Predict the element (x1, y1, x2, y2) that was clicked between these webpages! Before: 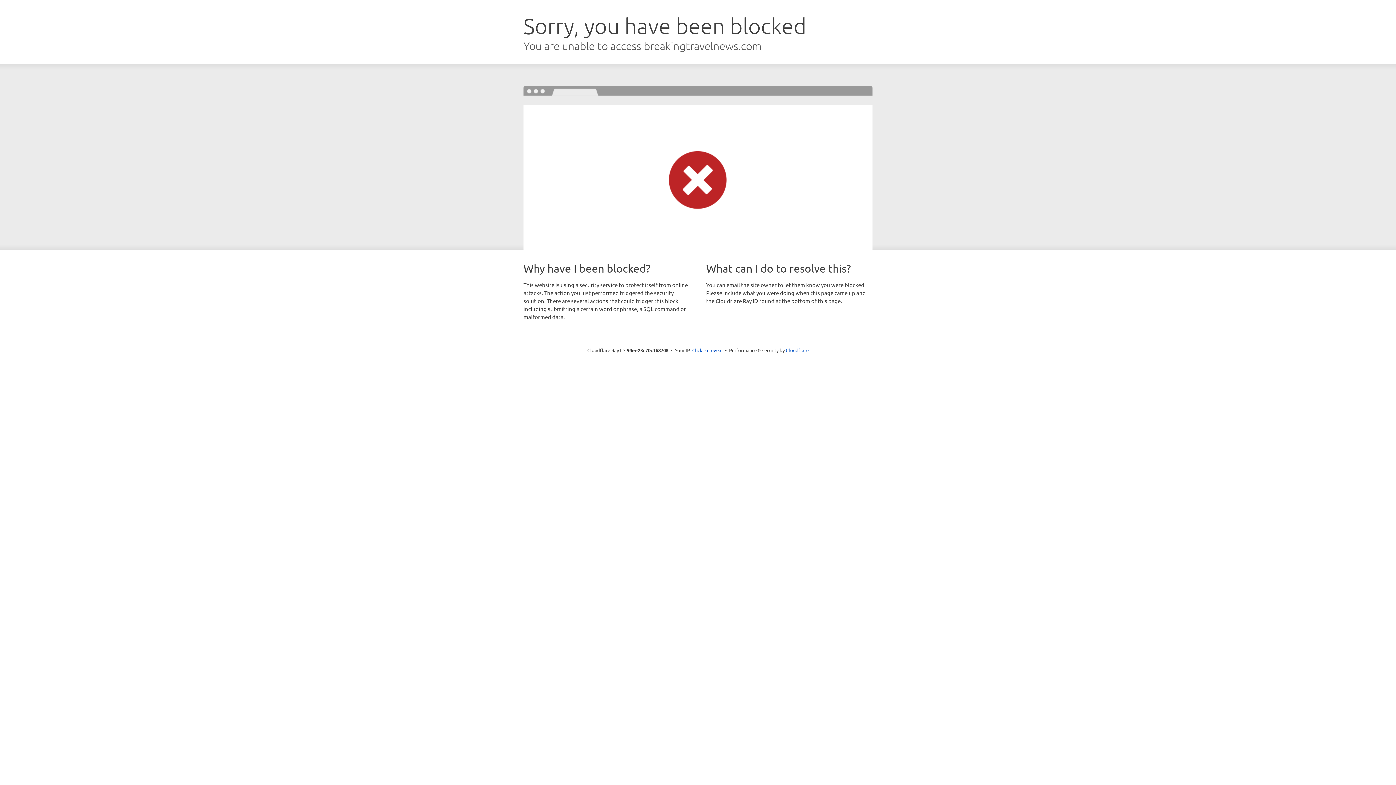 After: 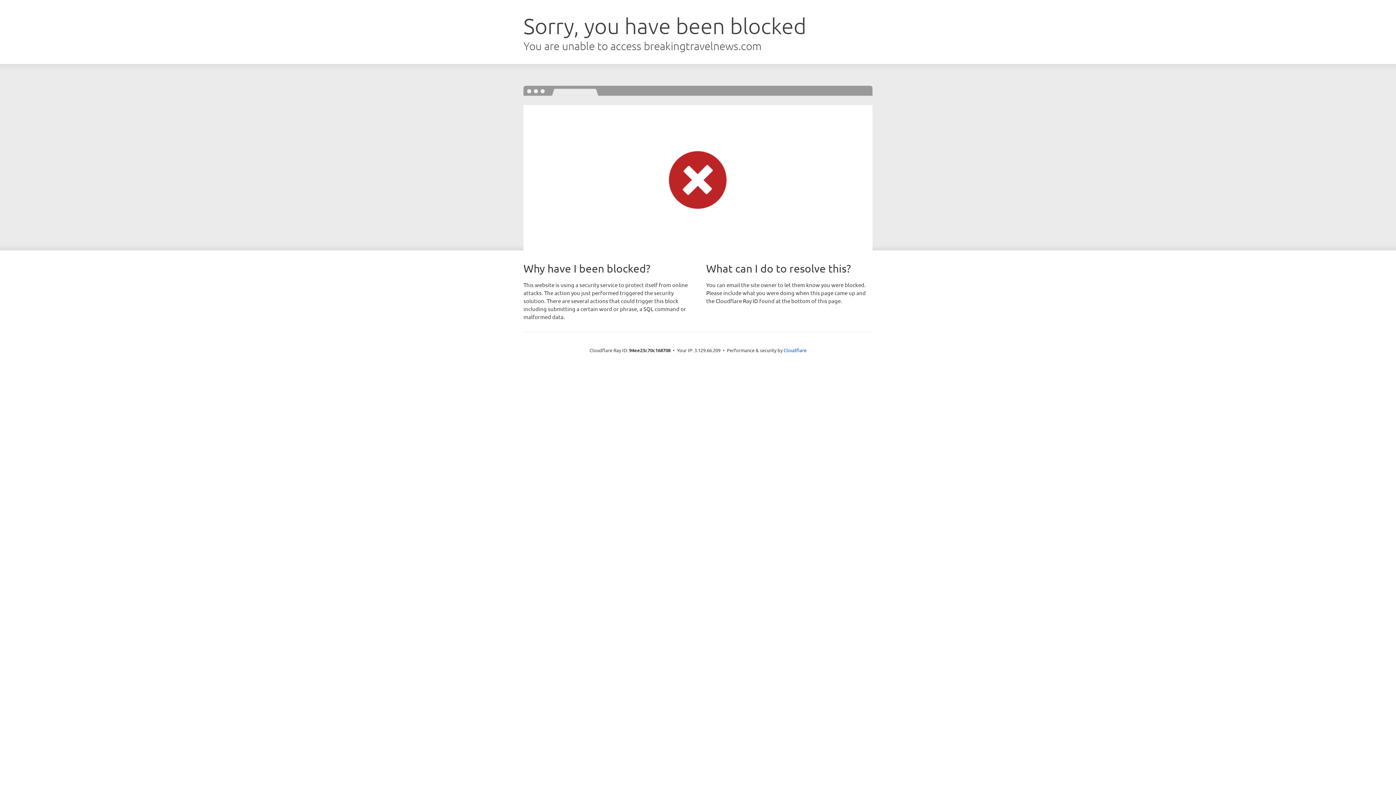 Action: label: Click to reveal bbox: (692, 346, 722, 353)